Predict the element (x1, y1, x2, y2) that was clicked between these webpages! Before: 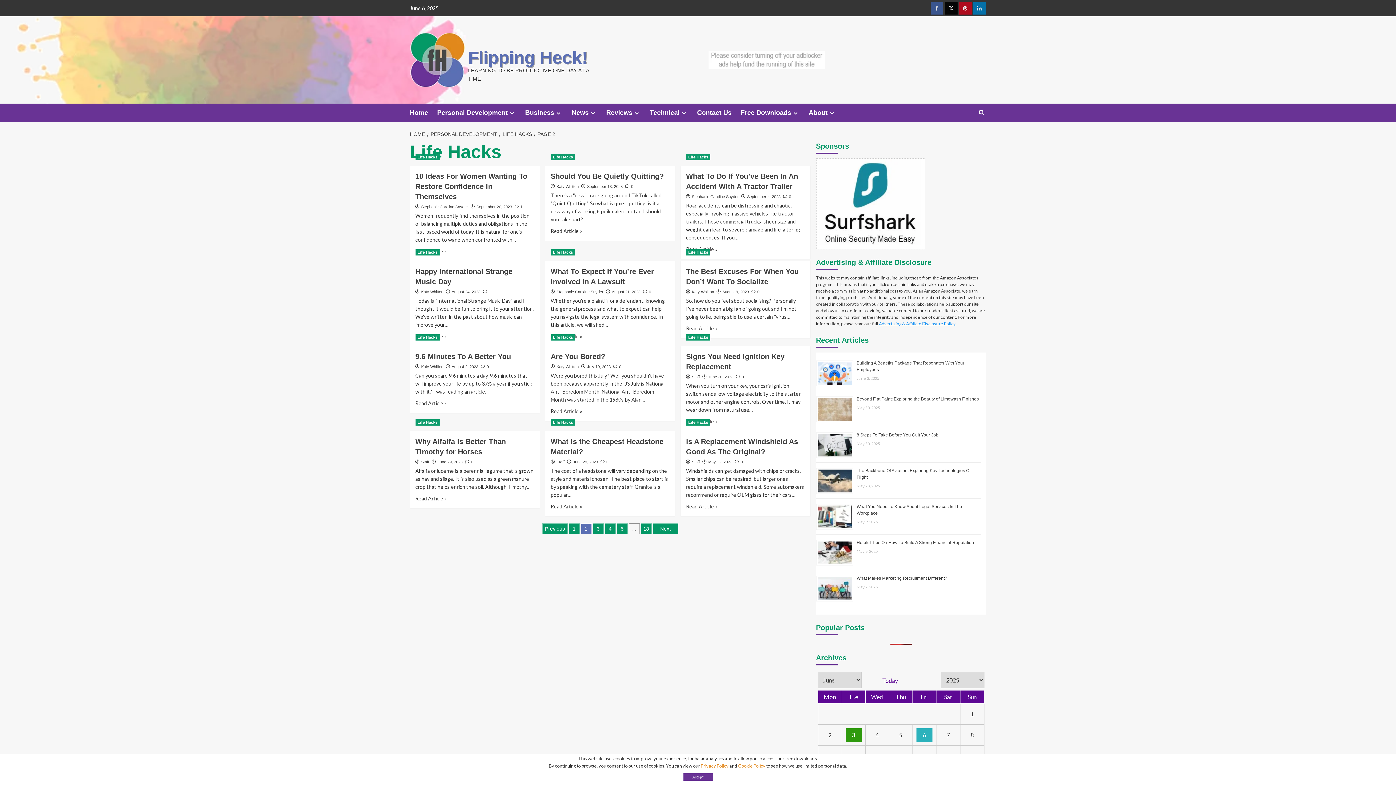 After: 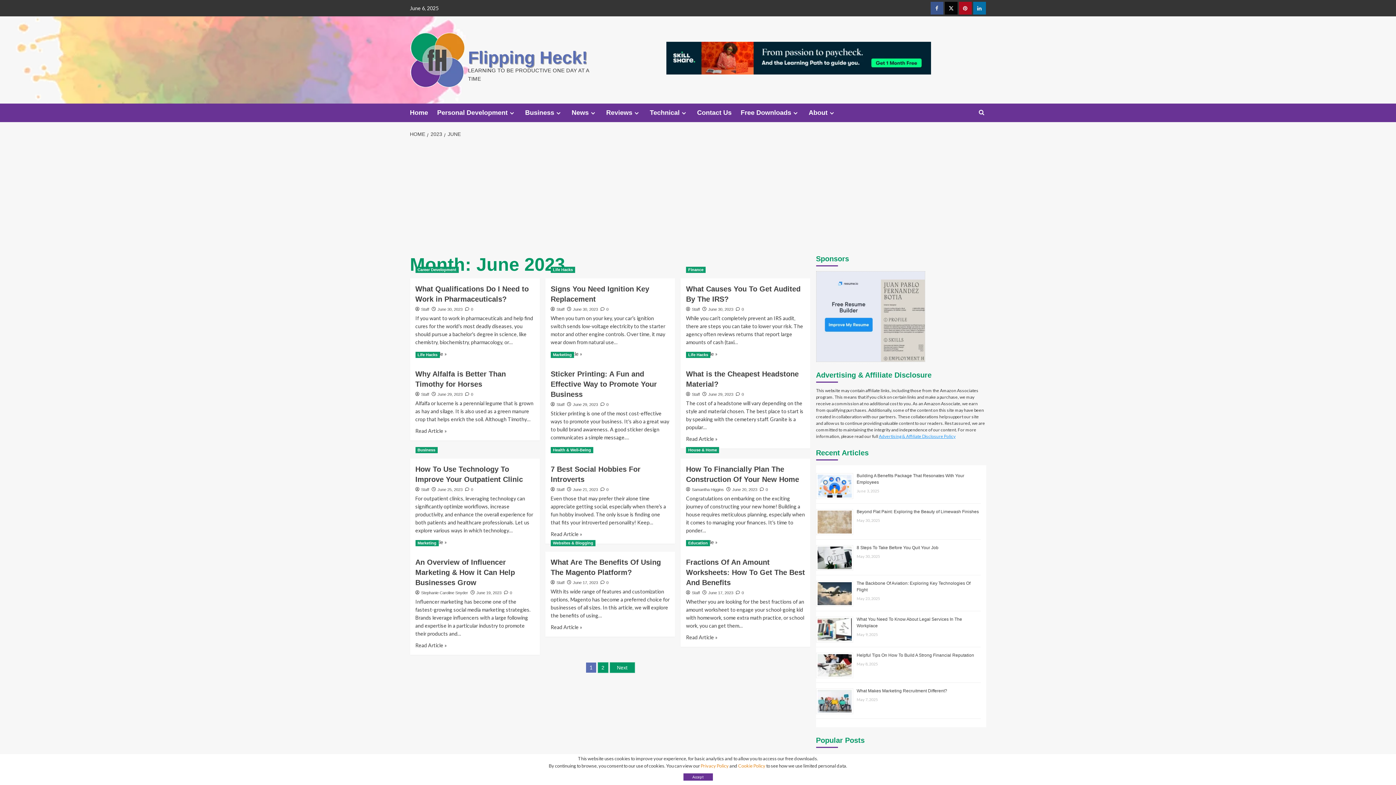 Action: label: June 29, 2023 bbox: (437, 460, 462, 464)